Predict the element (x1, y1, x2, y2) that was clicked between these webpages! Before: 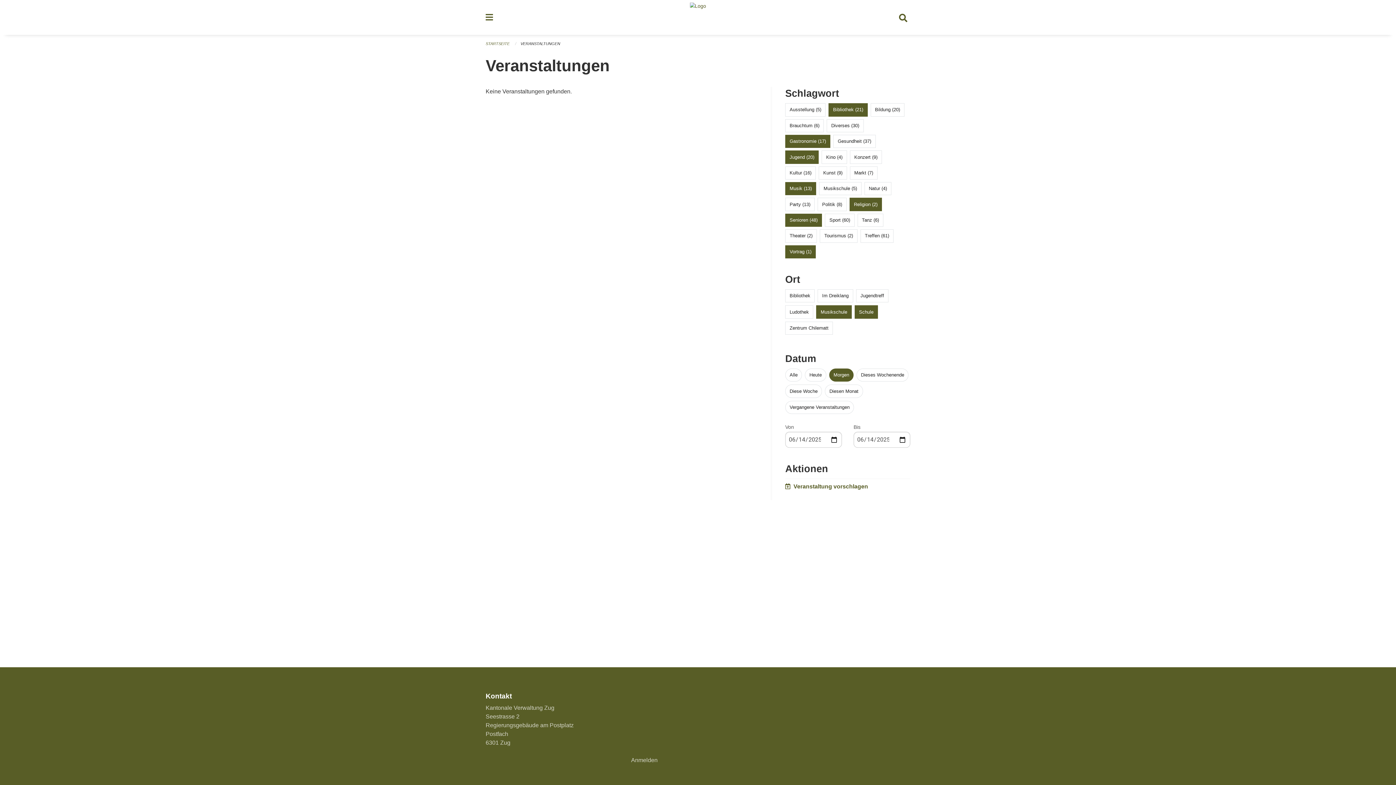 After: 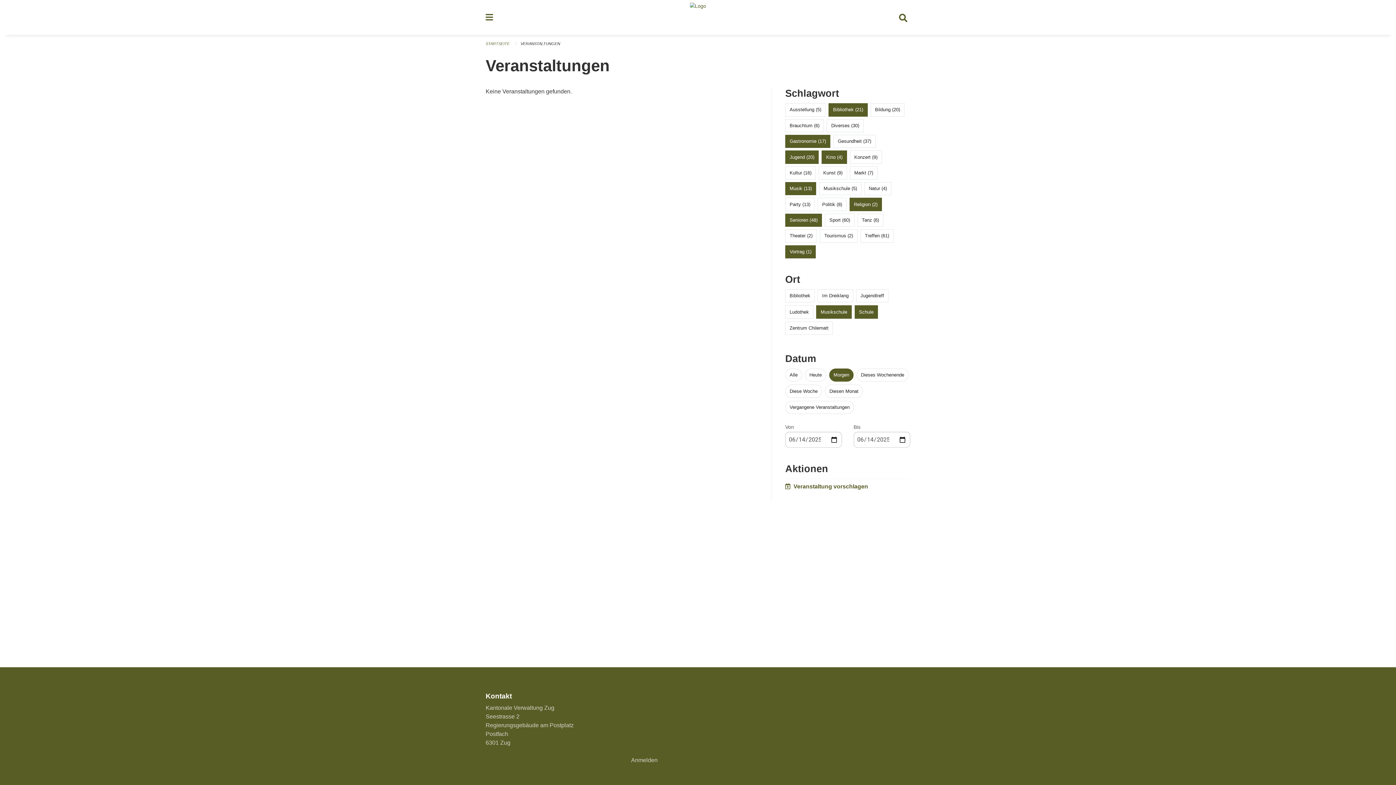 Action: bbox: (826, 154, 842, 159) label: Kino (4)